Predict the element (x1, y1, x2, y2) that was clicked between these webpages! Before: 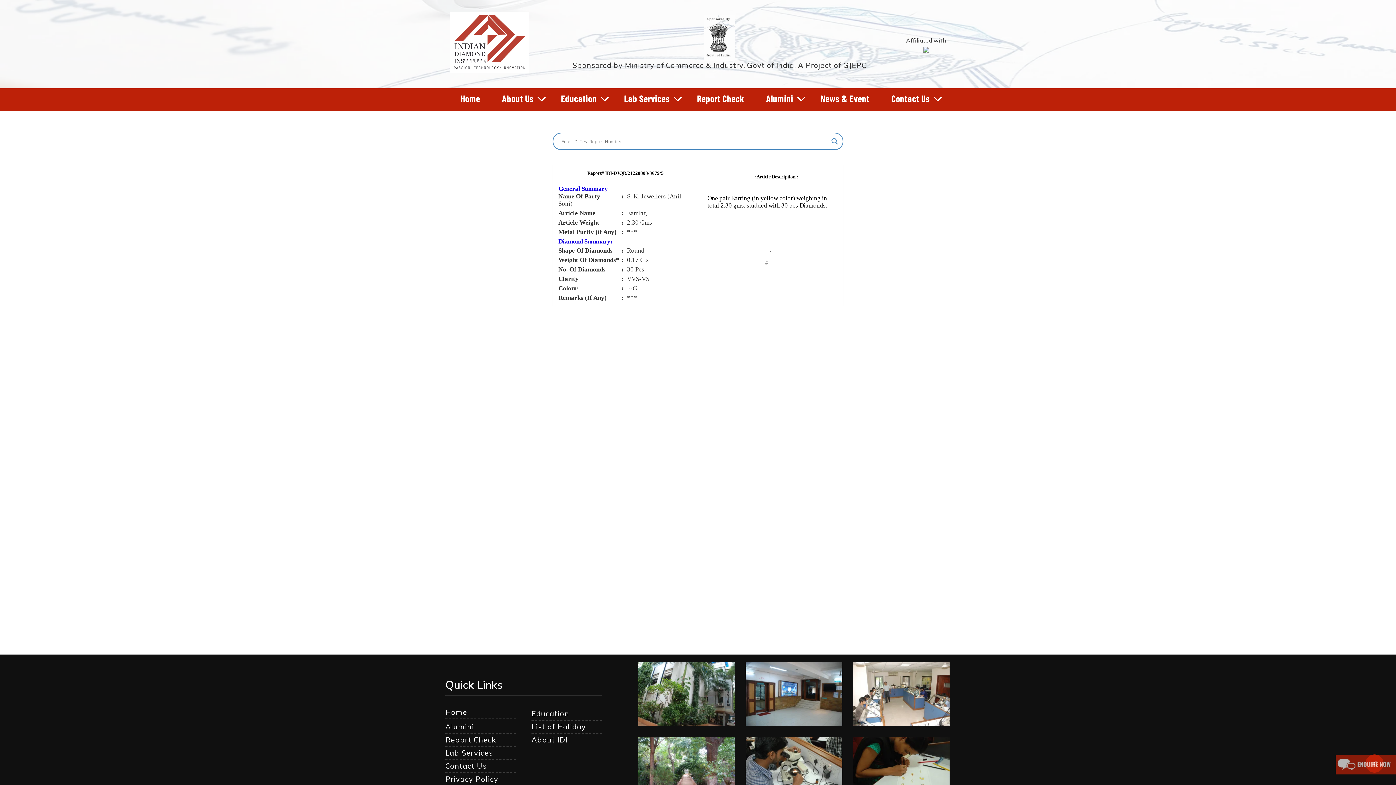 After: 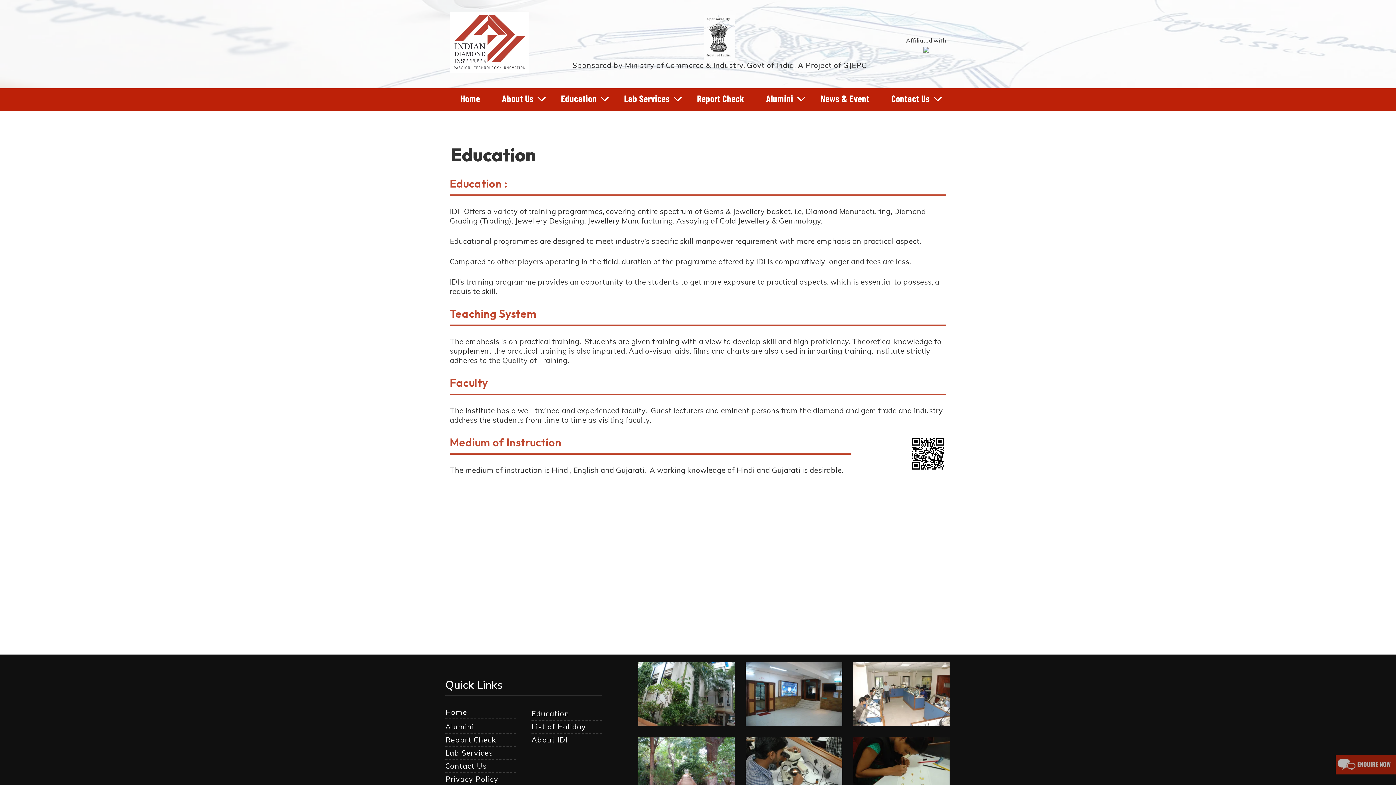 Action: label: Education bbox: (550, 88, 613, 110)